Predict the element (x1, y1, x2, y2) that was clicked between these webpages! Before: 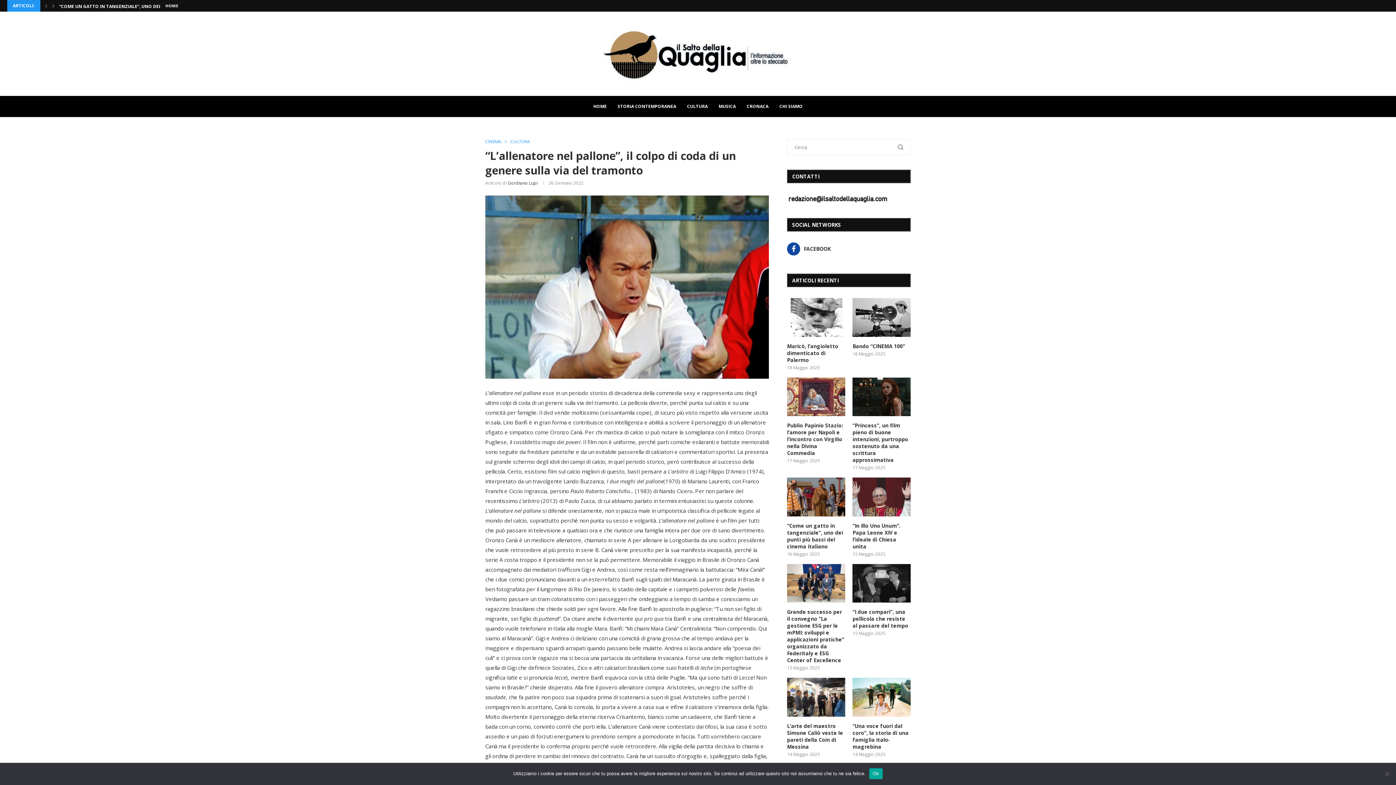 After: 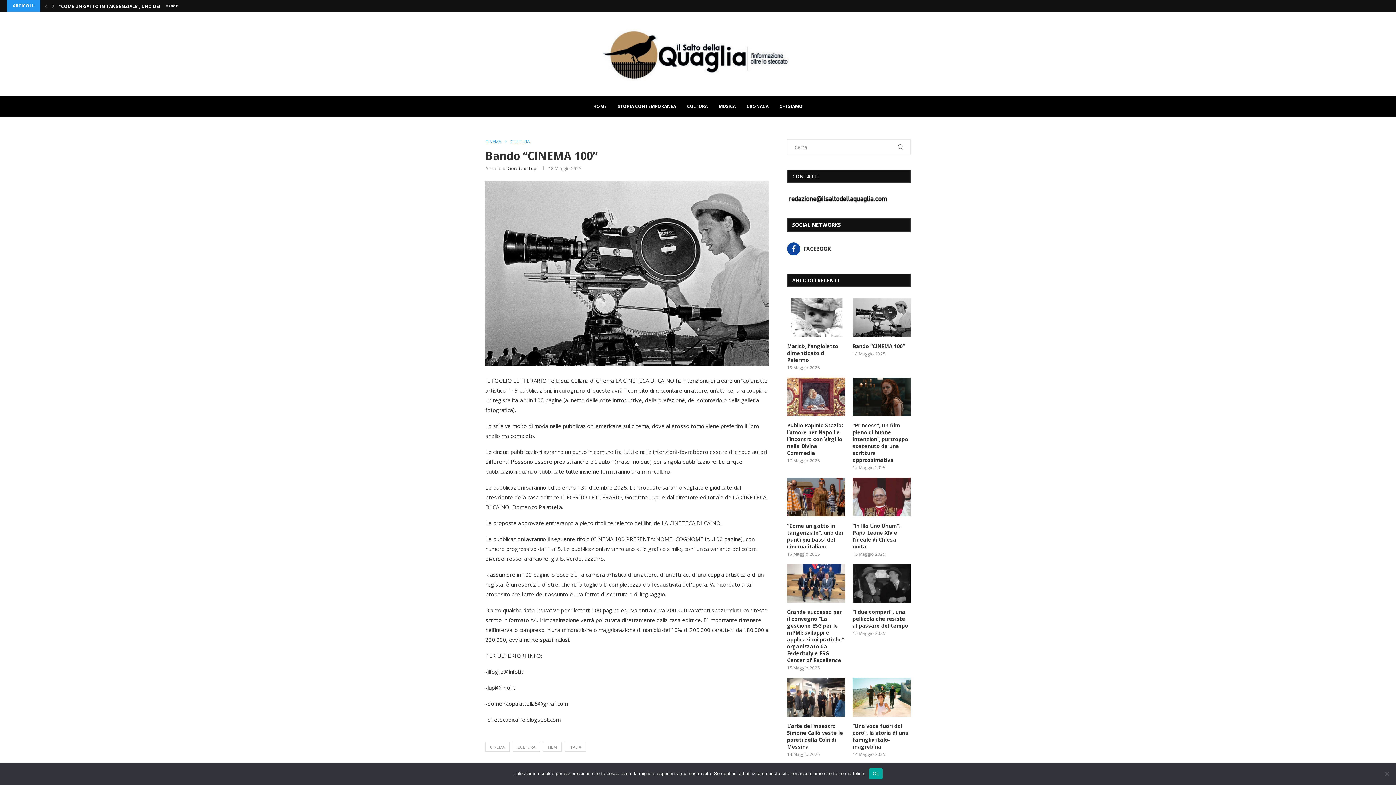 Action: bbox: (852, 298, 910, 336)